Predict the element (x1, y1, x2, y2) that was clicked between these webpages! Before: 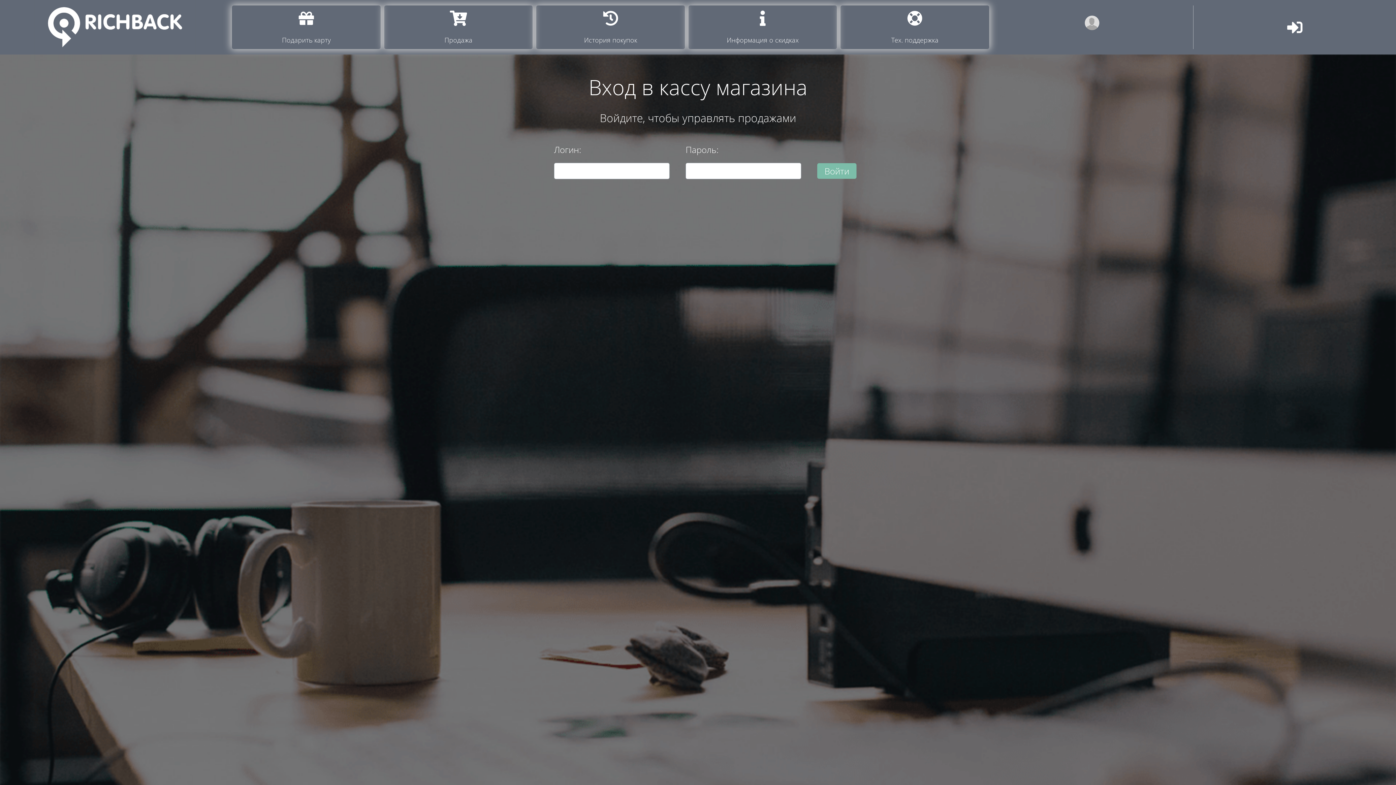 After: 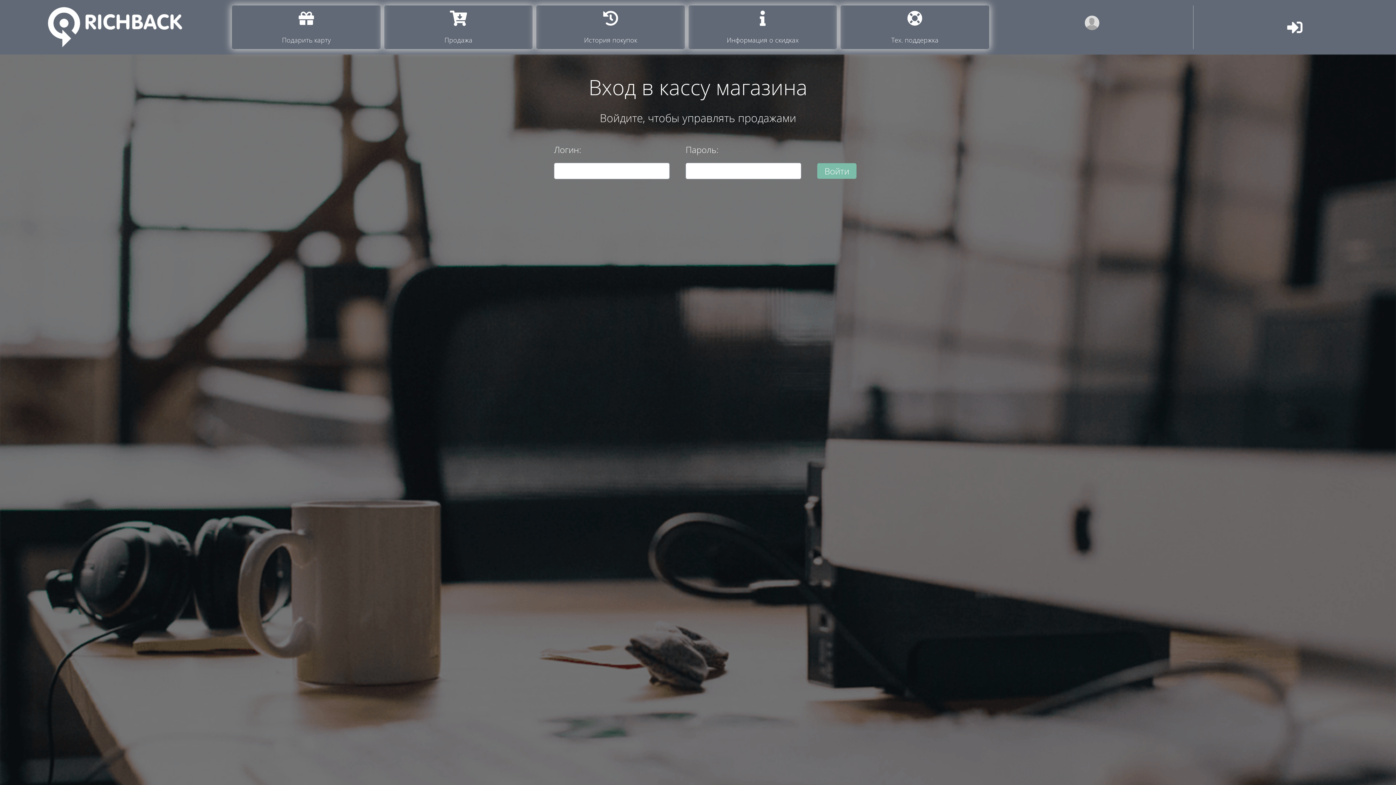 Action: label: Информация о скидках bbox: (688, 5, 837, 49)